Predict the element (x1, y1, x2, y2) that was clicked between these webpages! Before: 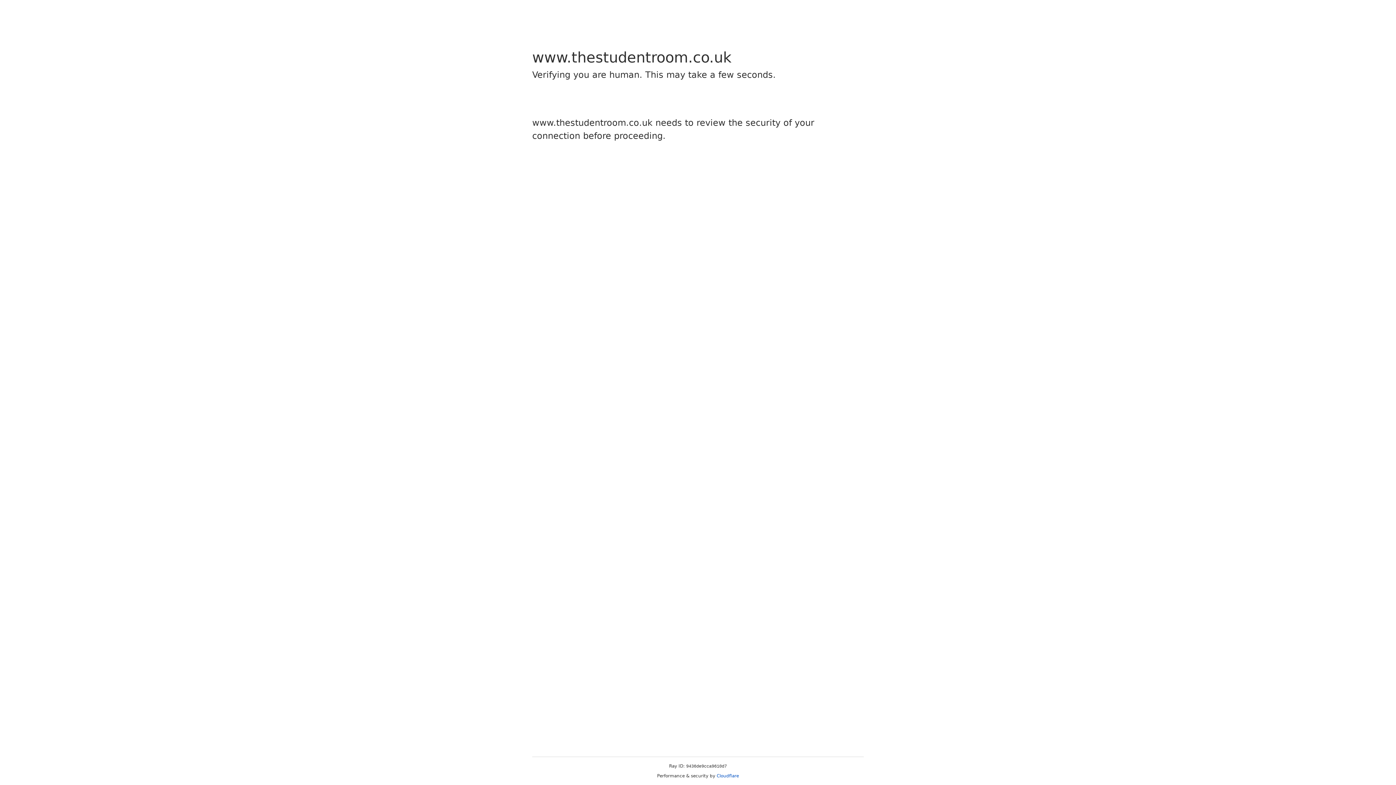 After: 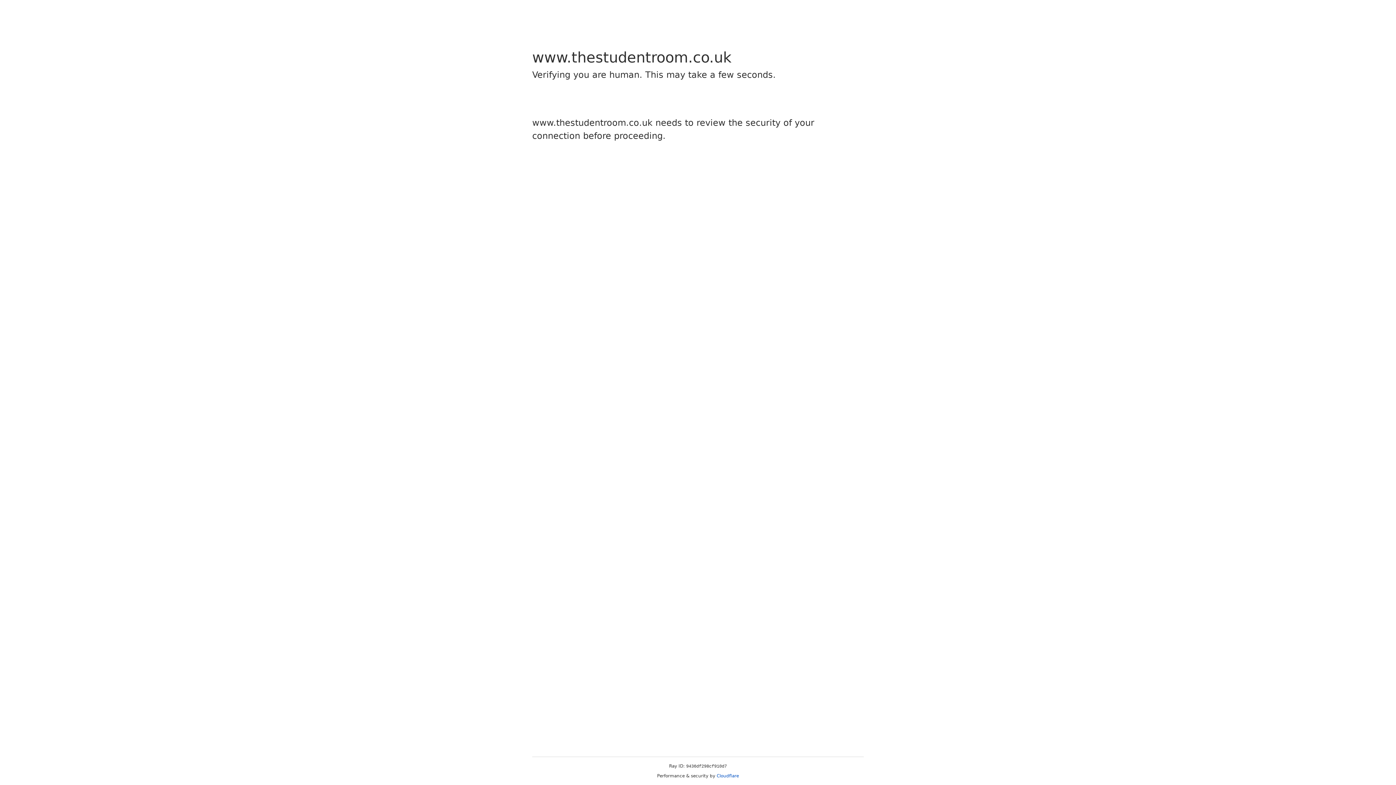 Action: bbox: (716, 773, 739, 778) label: Cloudflare